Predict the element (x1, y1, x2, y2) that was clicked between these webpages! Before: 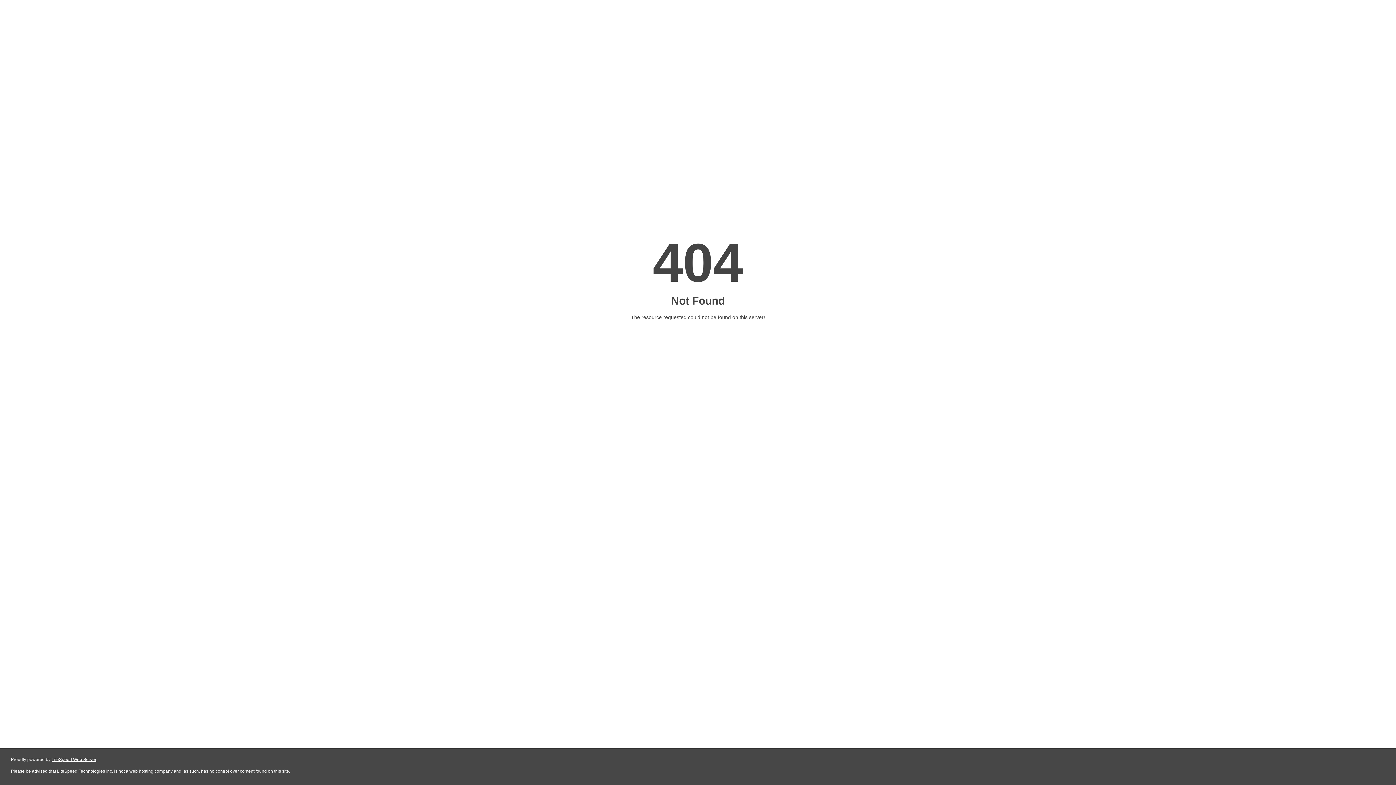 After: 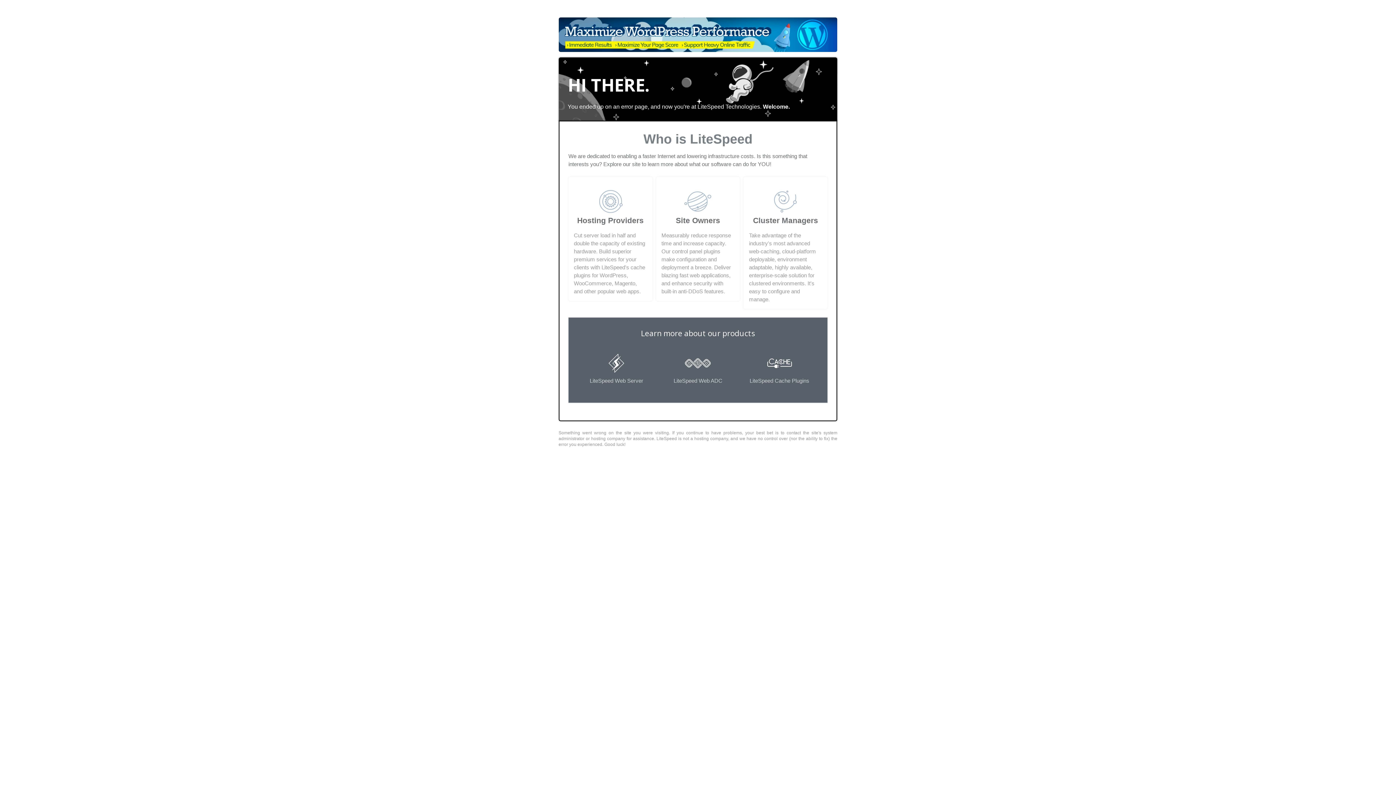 Action: bbox: (51, 757, 96, 762) label: LiteSpeed Web Server